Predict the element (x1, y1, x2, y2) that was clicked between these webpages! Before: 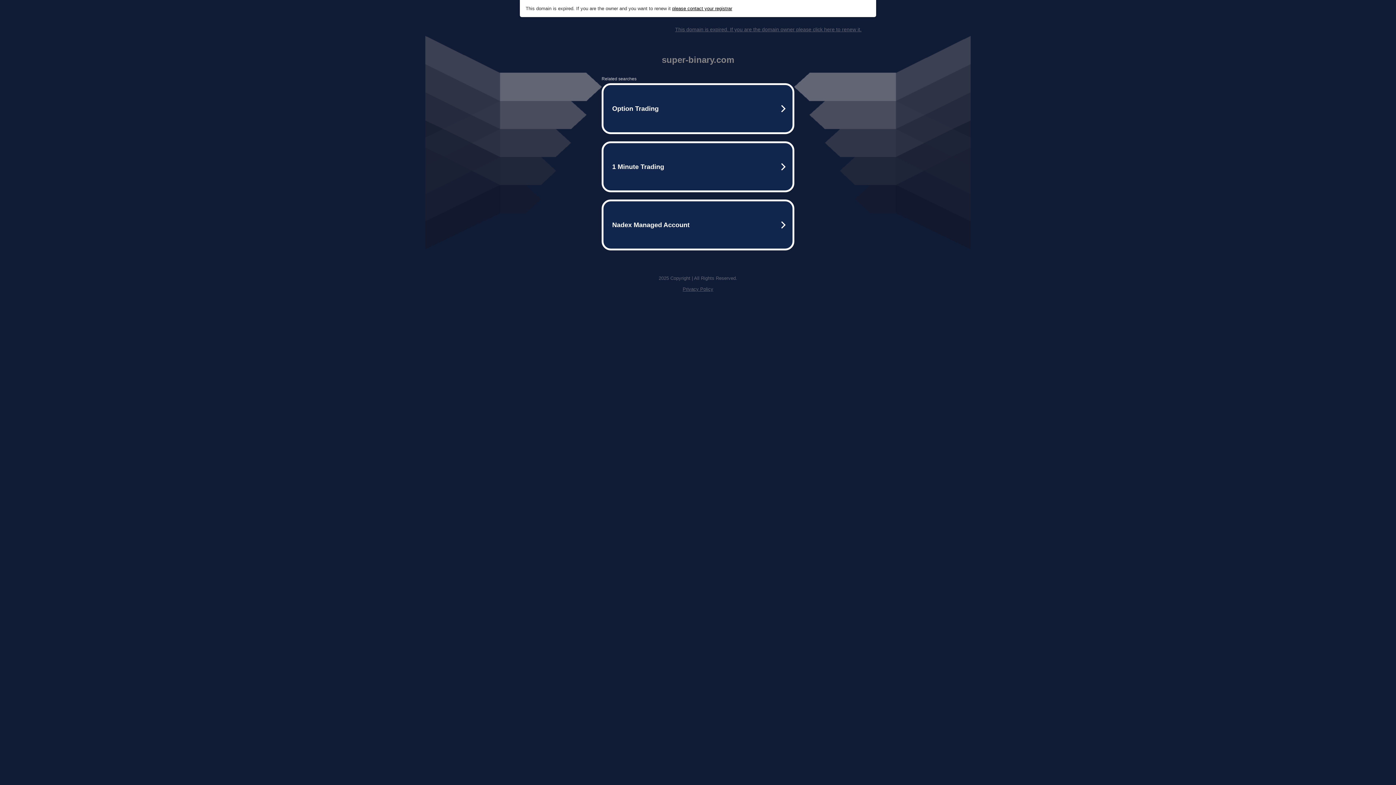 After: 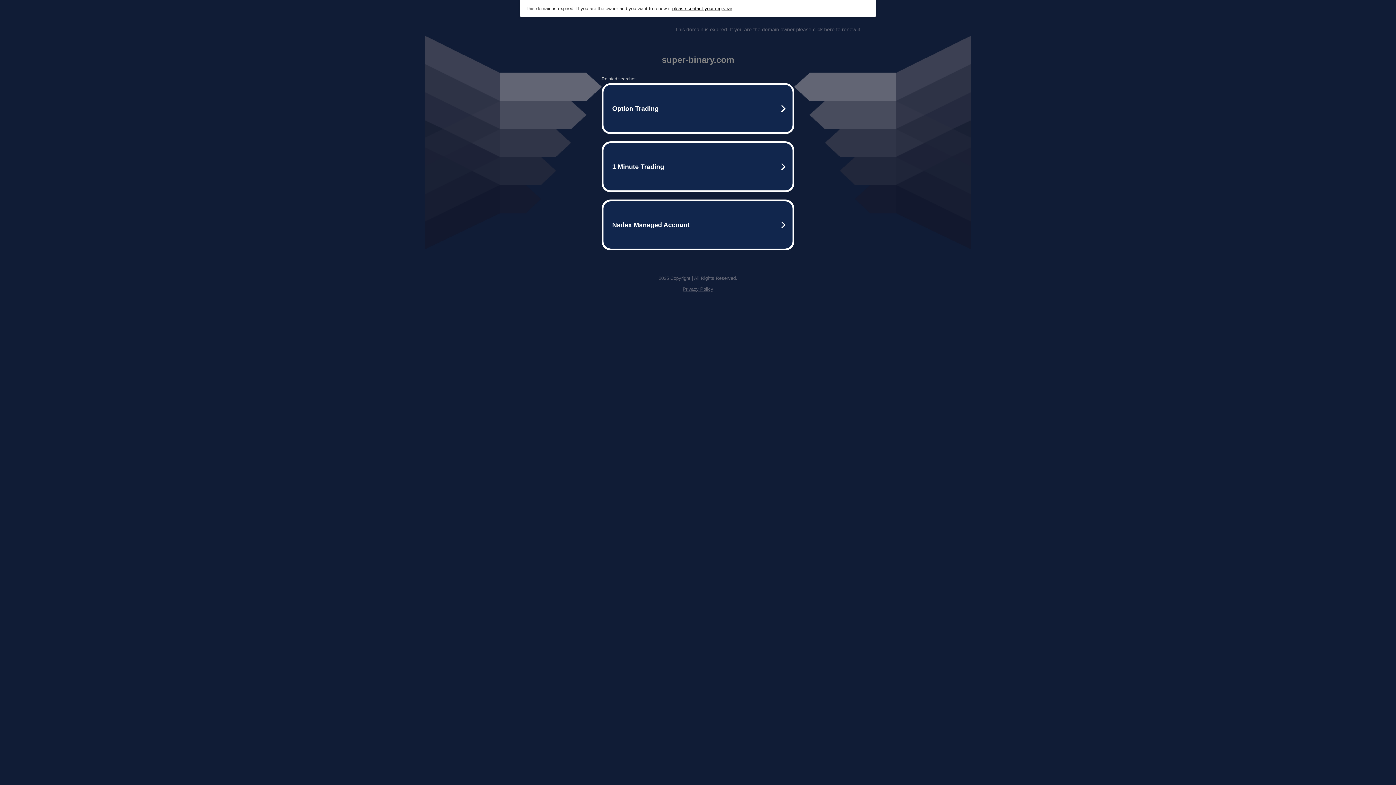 Action: bbox: (675, 26, 861, 32) label: This domain is expired. If you are the domain owner please click here to renew it.